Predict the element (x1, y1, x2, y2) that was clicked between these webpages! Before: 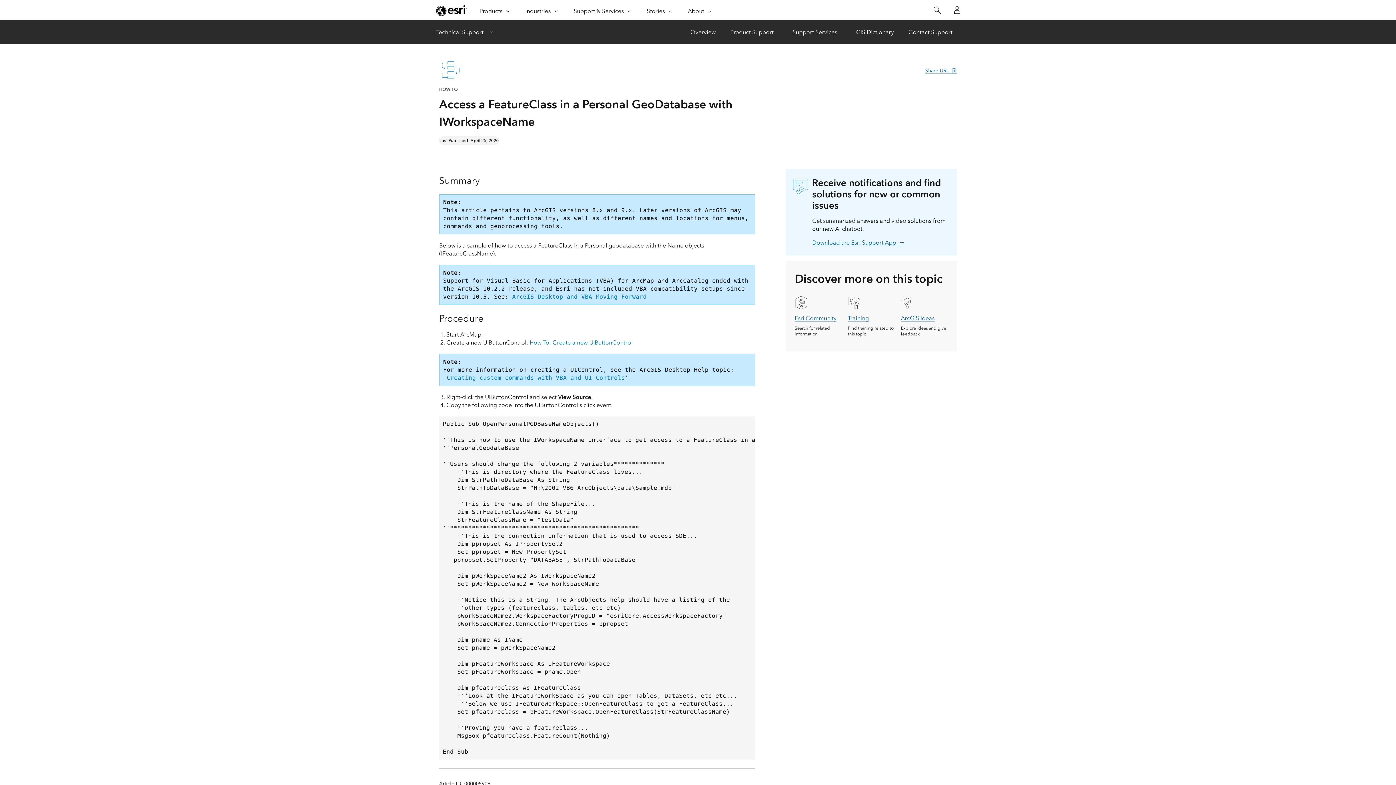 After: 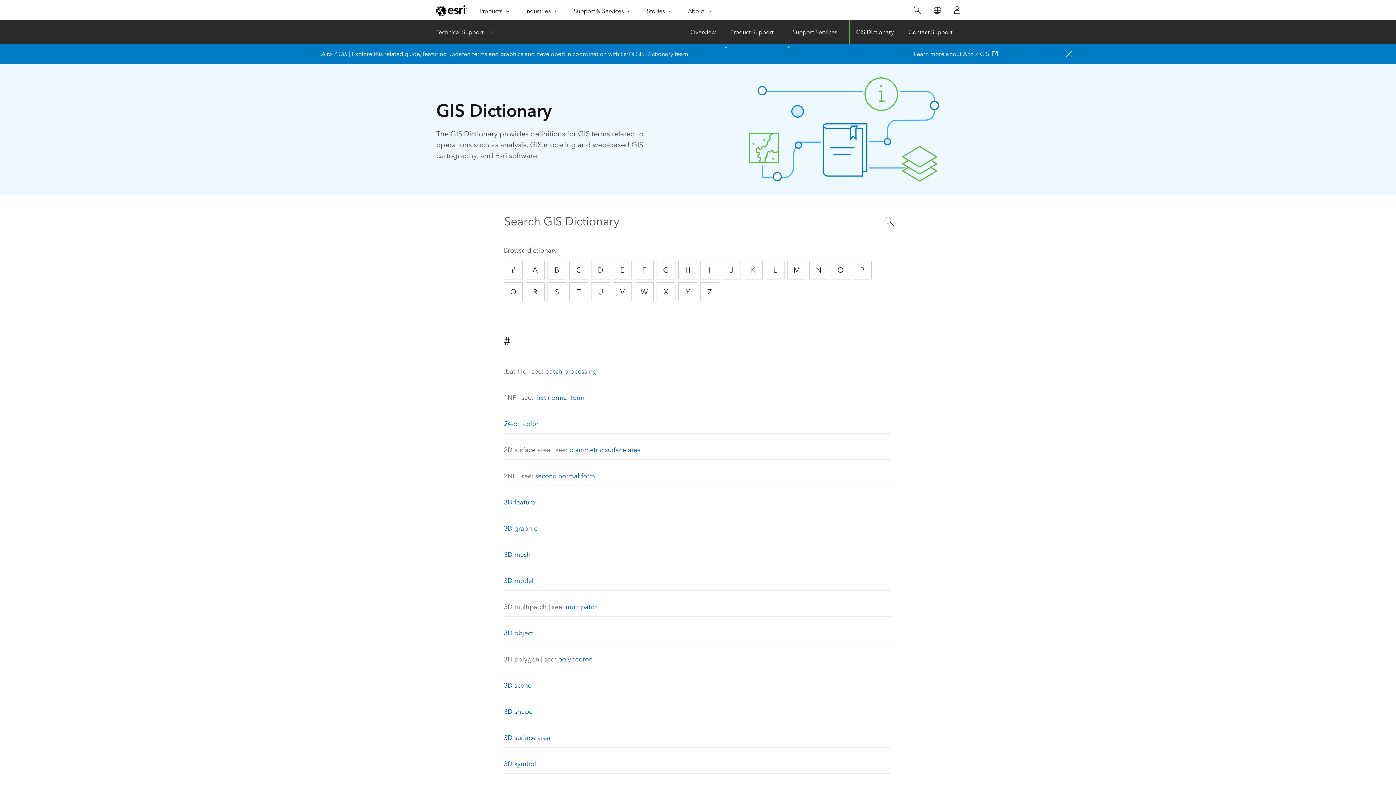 Action: label: GIS Dictionary bbox: (849, 20, 901, 44)